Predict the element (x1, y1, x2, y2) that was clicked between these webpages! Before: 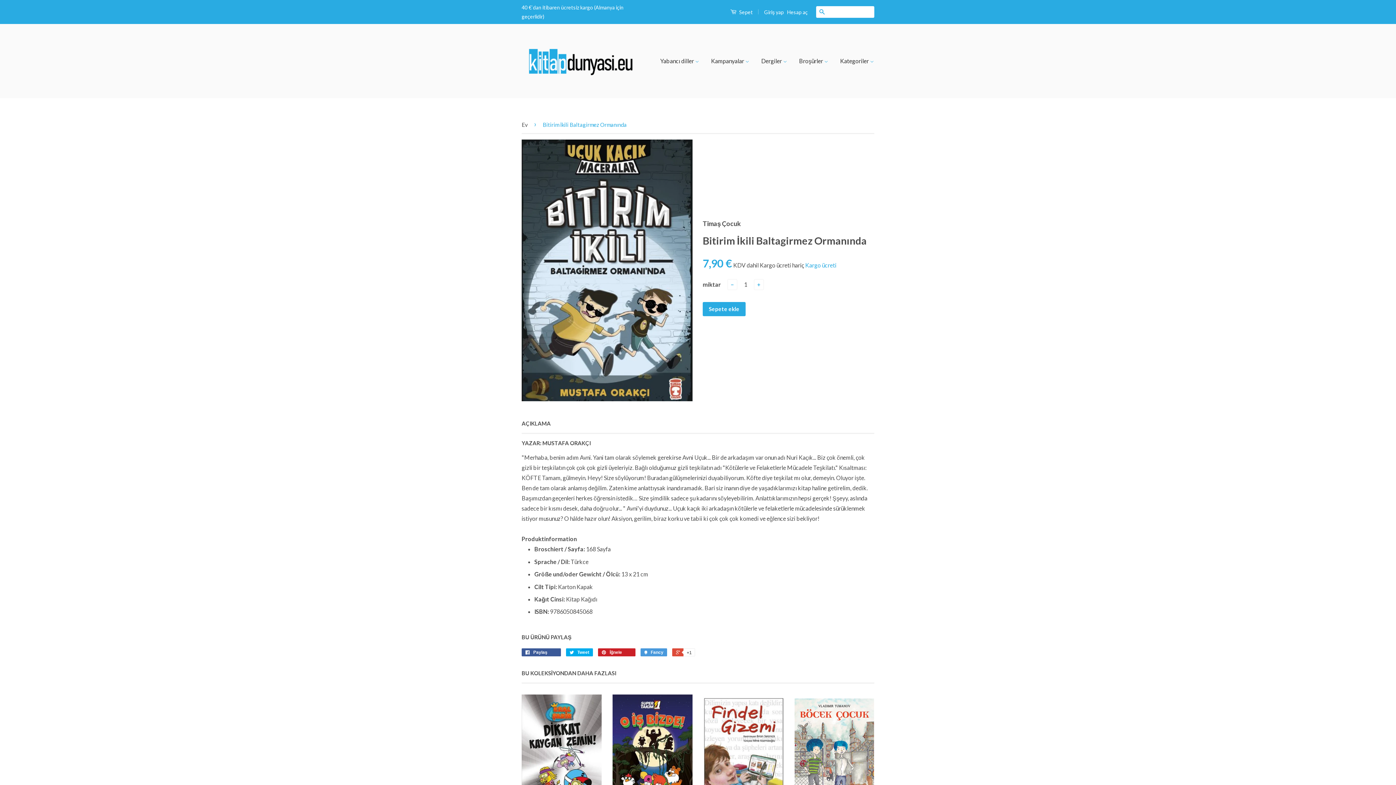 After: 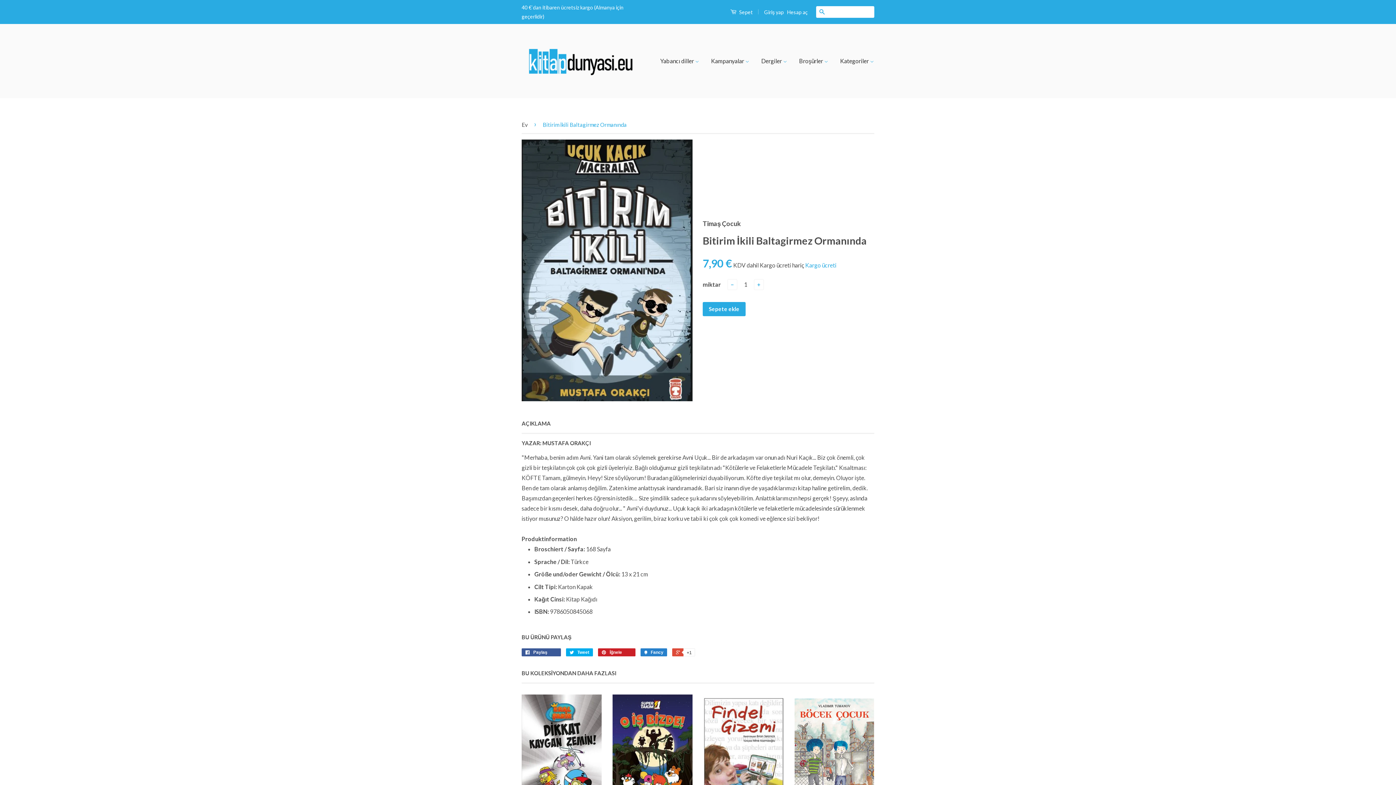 Action: bbox: (640, 648, 667, 656) label:  Fancy